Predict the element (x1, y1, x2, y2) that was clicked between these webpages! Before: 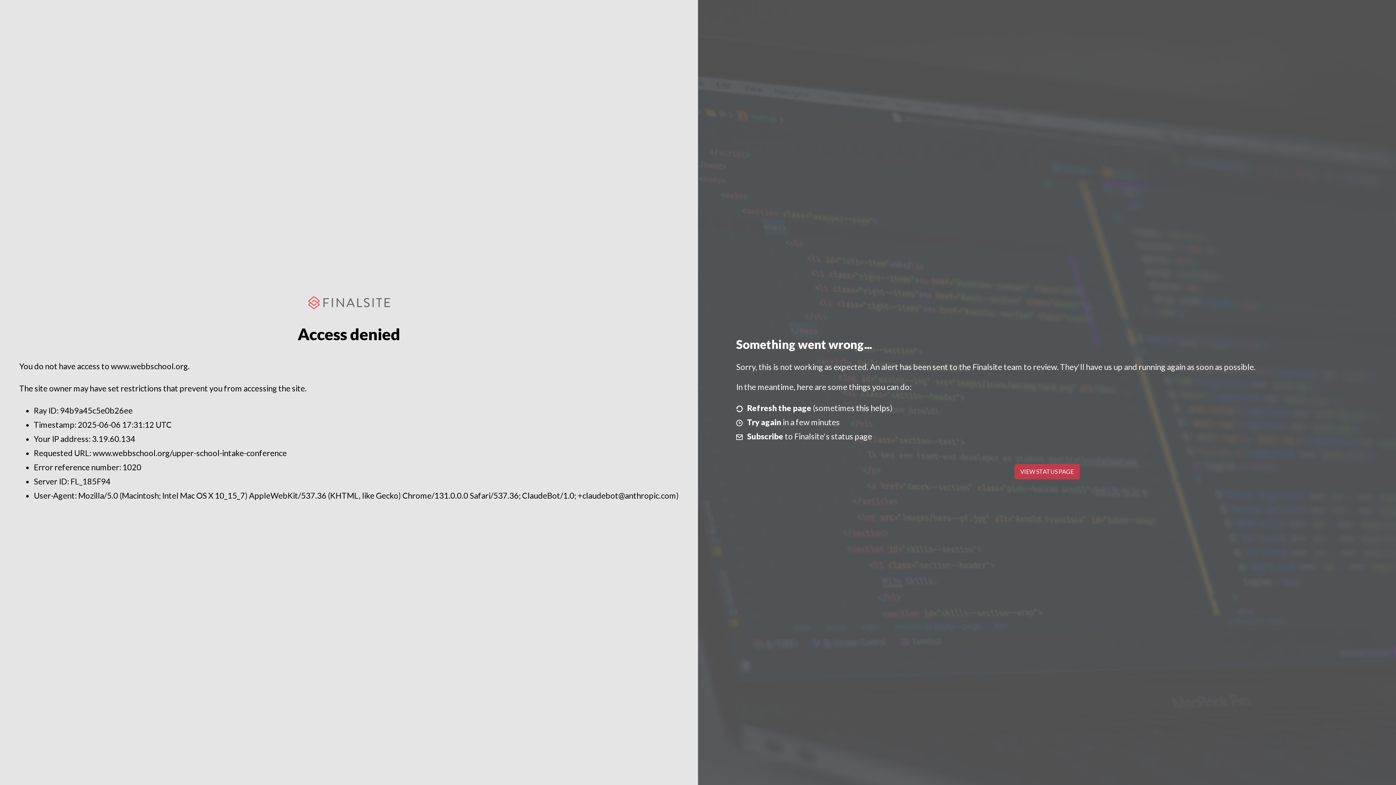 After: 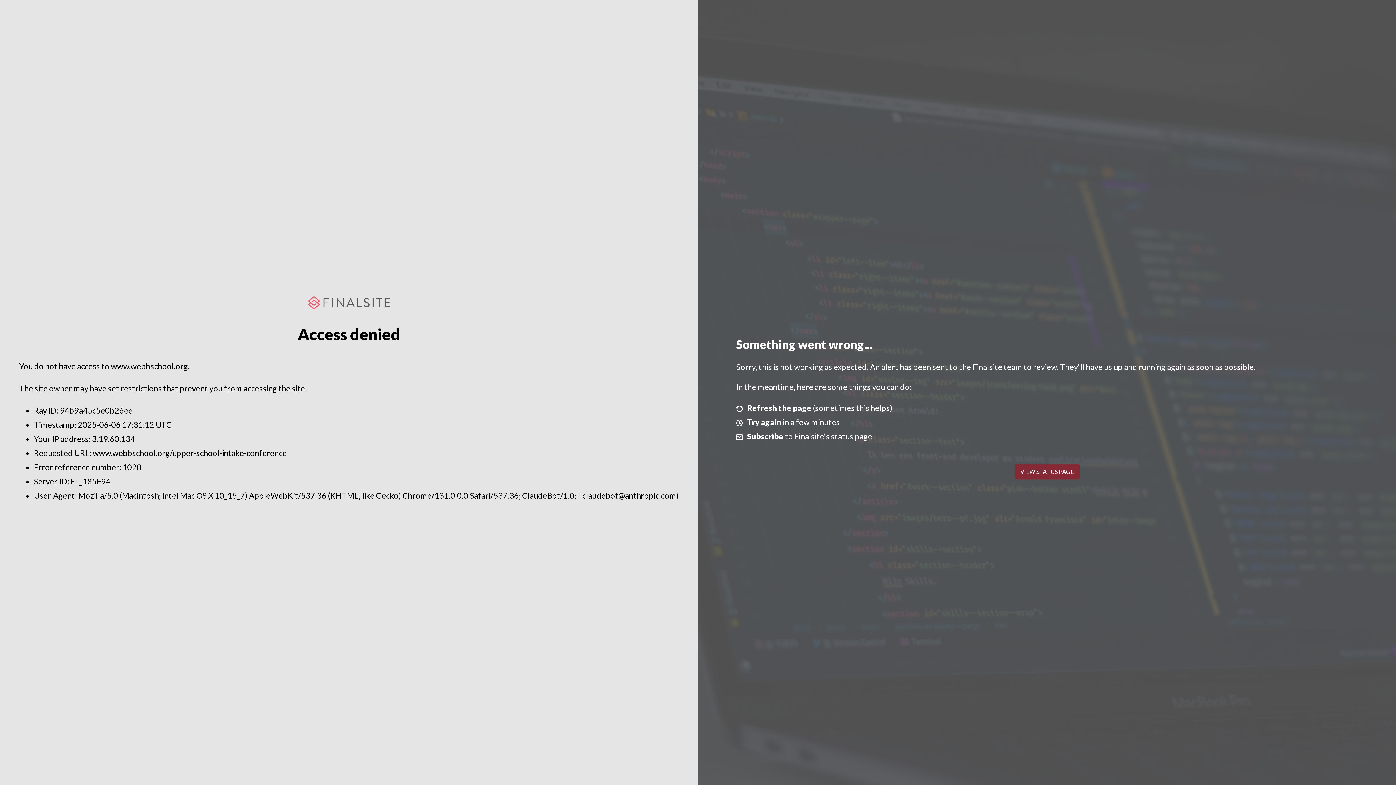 Action: label: VIEW STATUS PAGE bbox: (1014, 464, 1079, 479)